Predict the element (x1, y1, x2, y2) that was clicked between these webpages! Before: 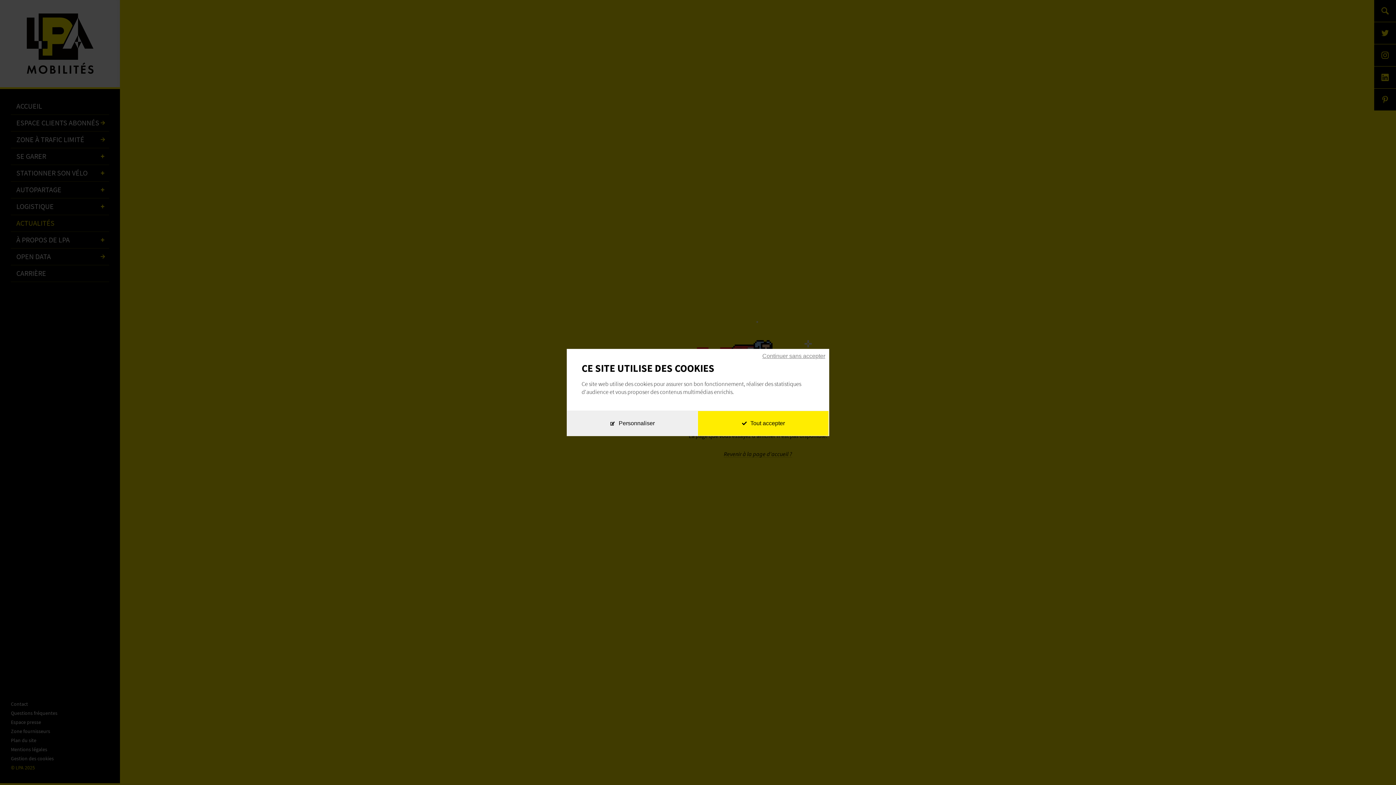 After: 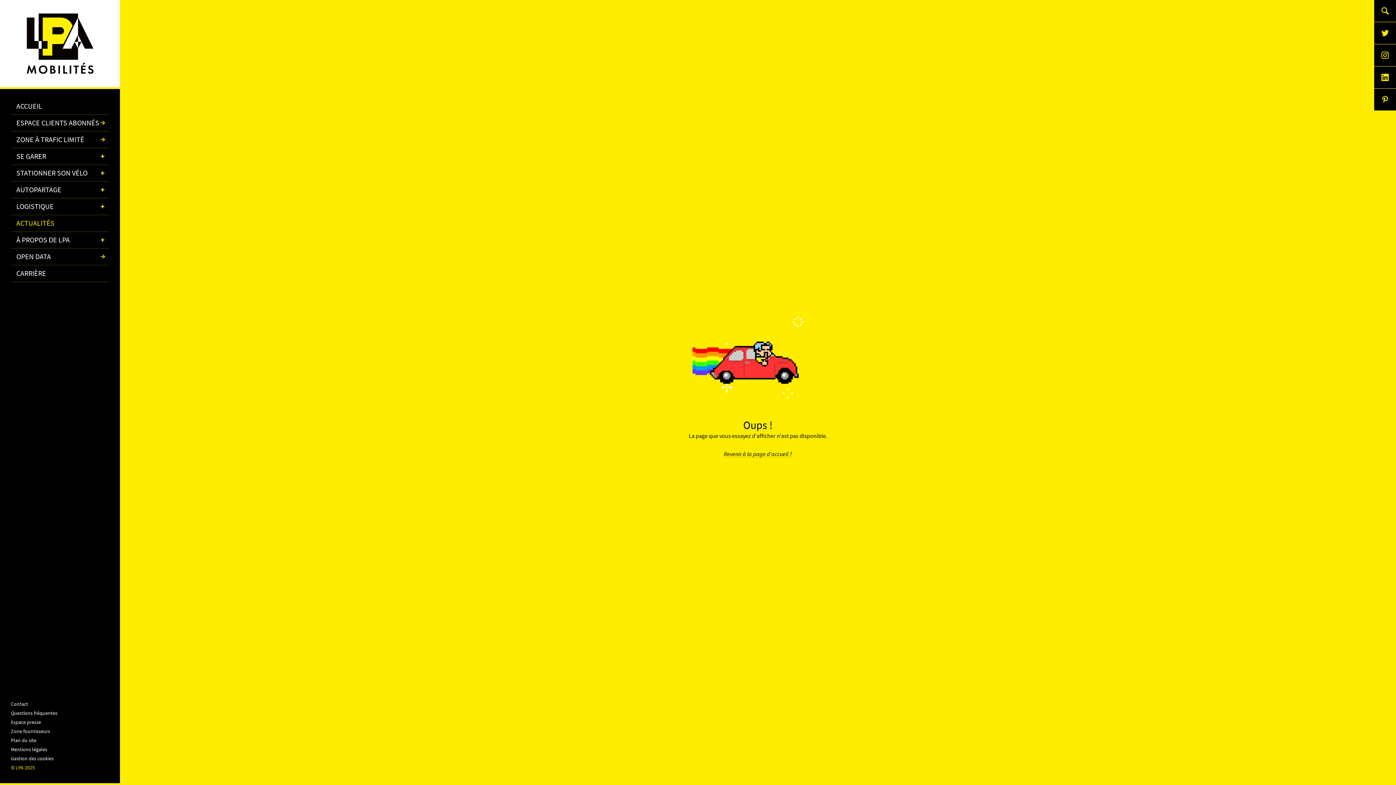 Action: label: Cookies : Tout accepter bbox: (698, 410, 829, 436)